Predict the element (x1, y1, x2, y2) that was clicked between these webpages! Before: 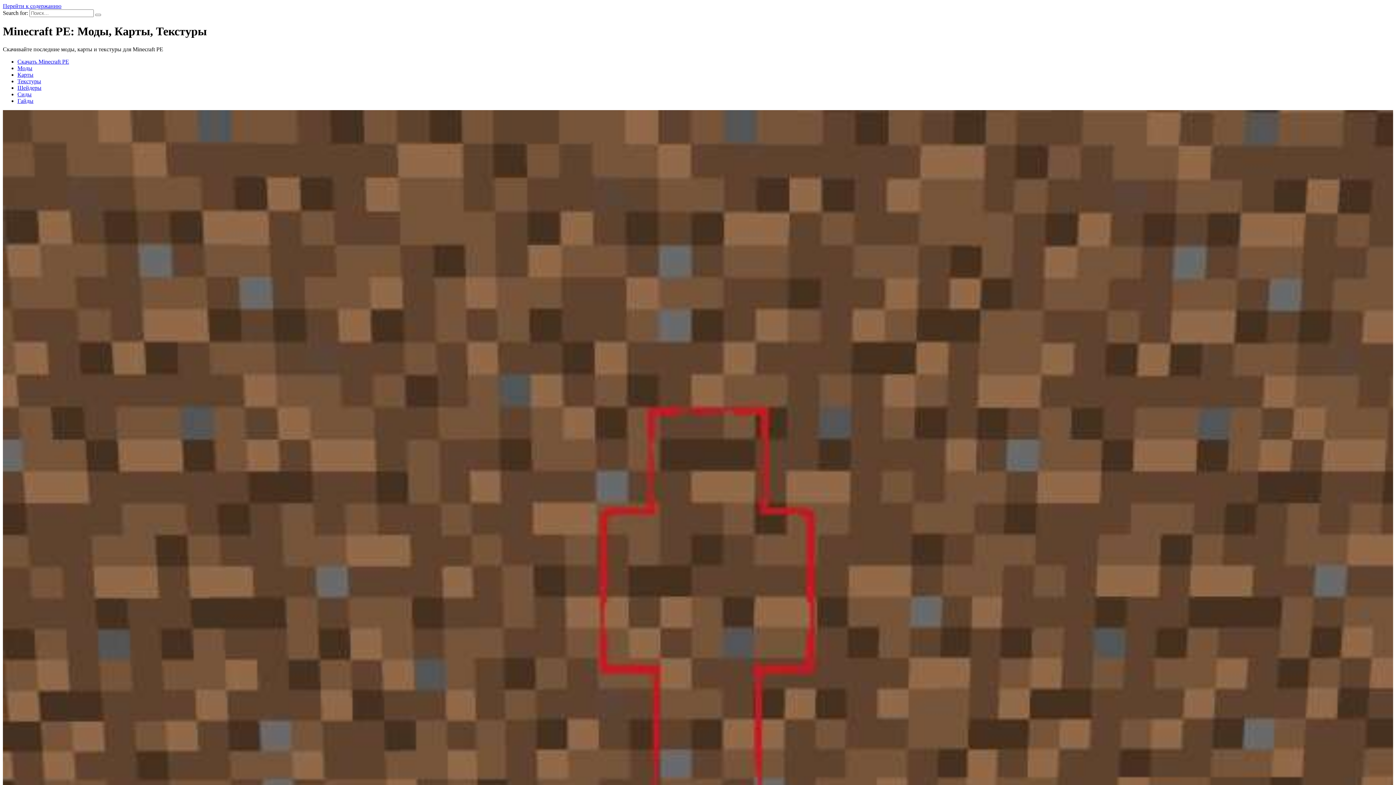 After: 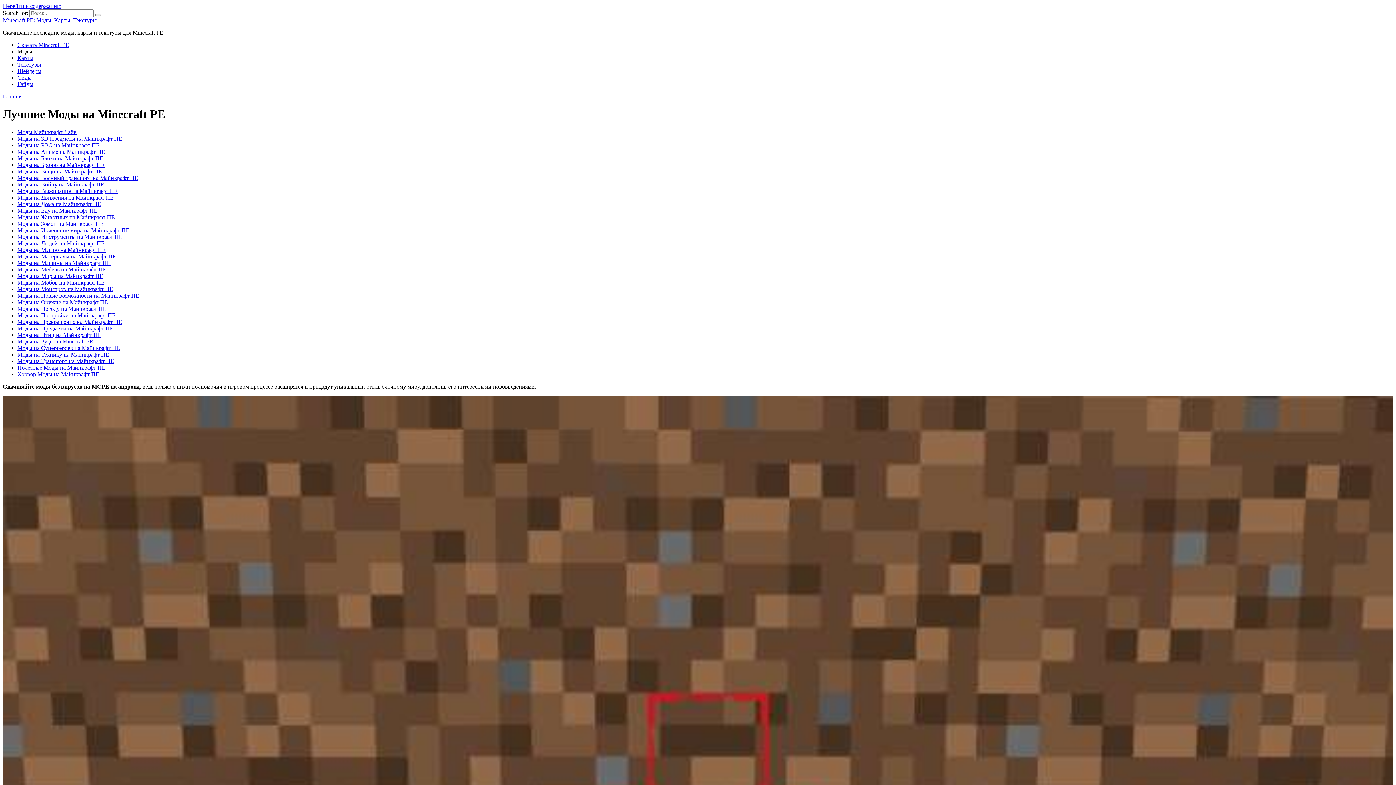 Action: label: Моды bbox: (17, 65, 32, 71)